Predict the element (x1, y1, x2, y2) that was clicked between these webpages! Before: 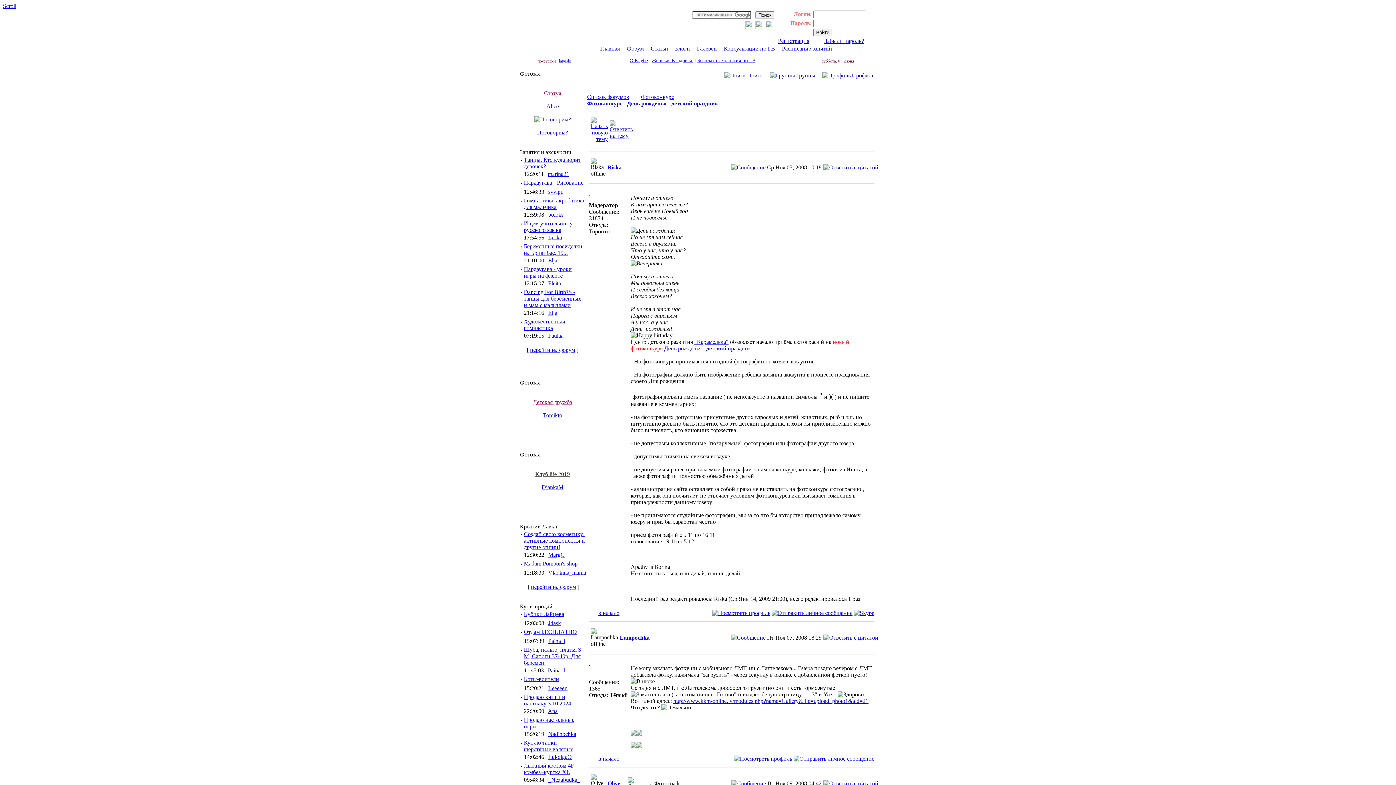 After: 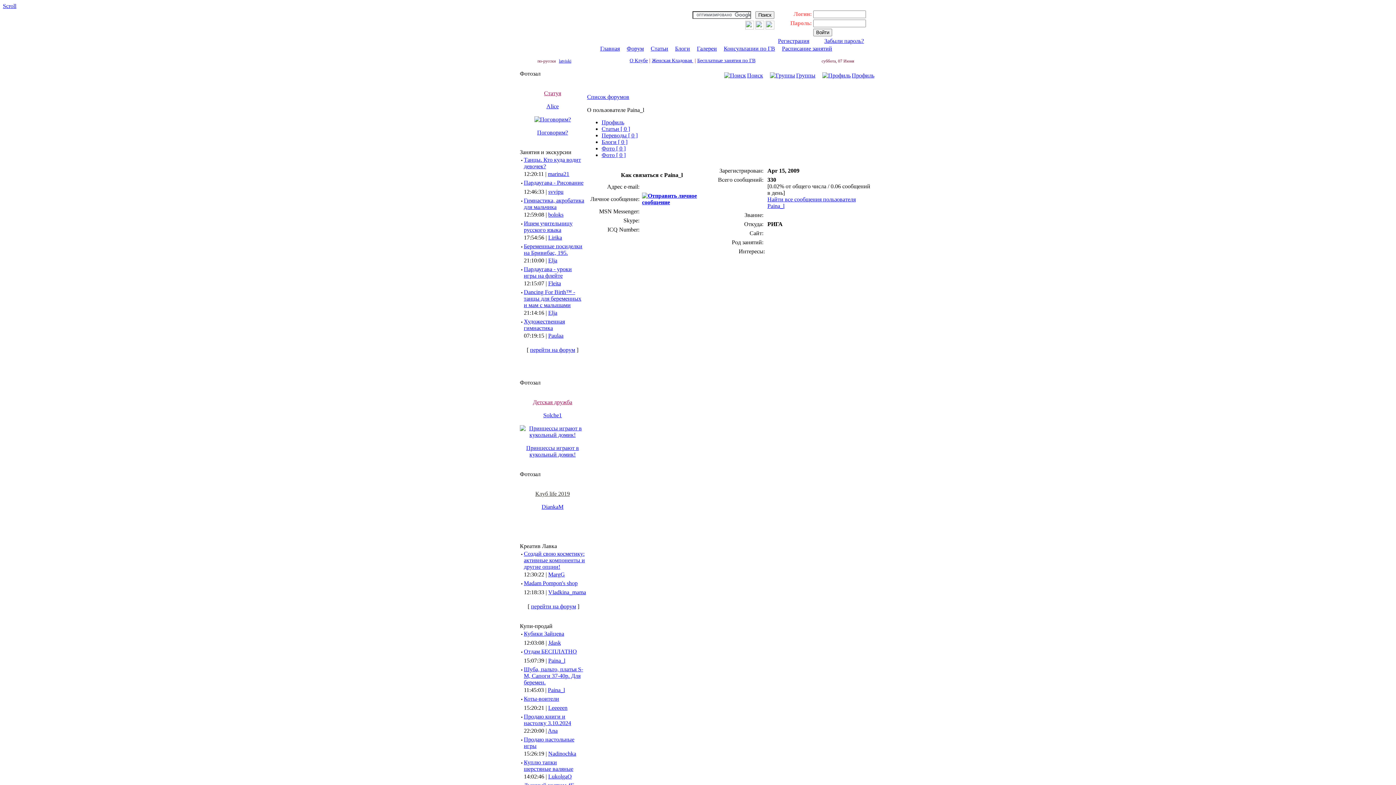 Action: label: Paina_l bbox: (548, 638, 565, 644)